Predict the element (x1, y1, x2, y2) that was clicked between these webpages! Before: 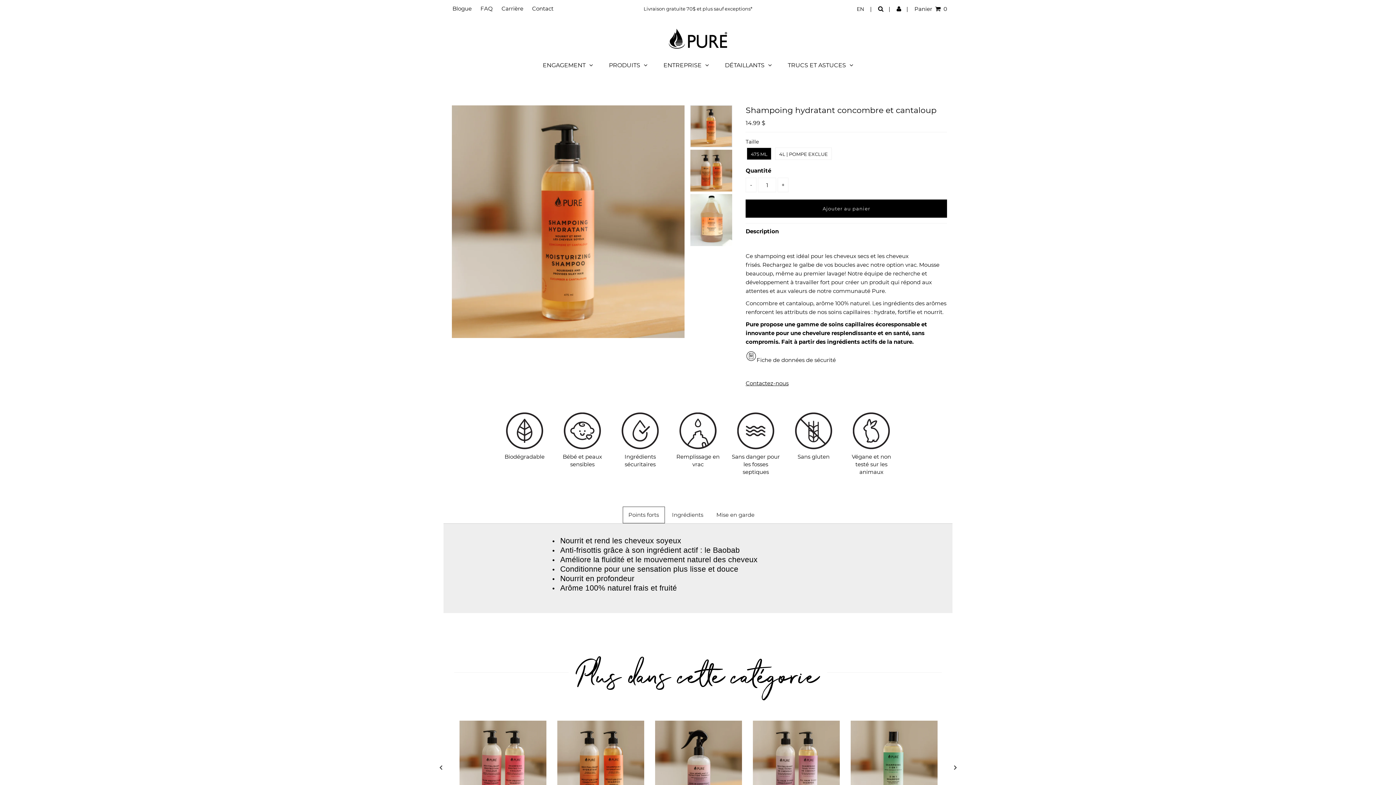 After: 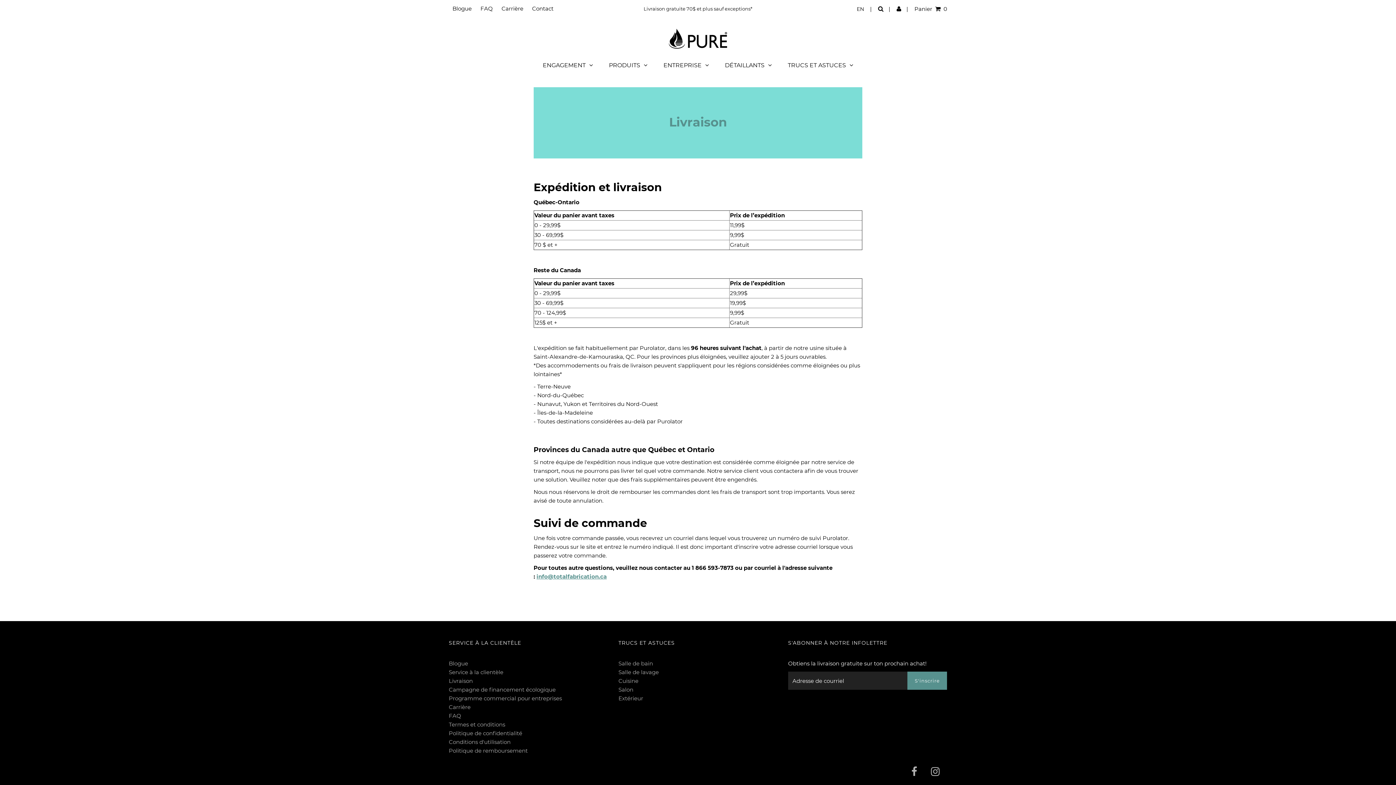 Action: bbox: (643, 5, 752, 11) label: Livraison gratuite 70$ et plus sauf exceptions*